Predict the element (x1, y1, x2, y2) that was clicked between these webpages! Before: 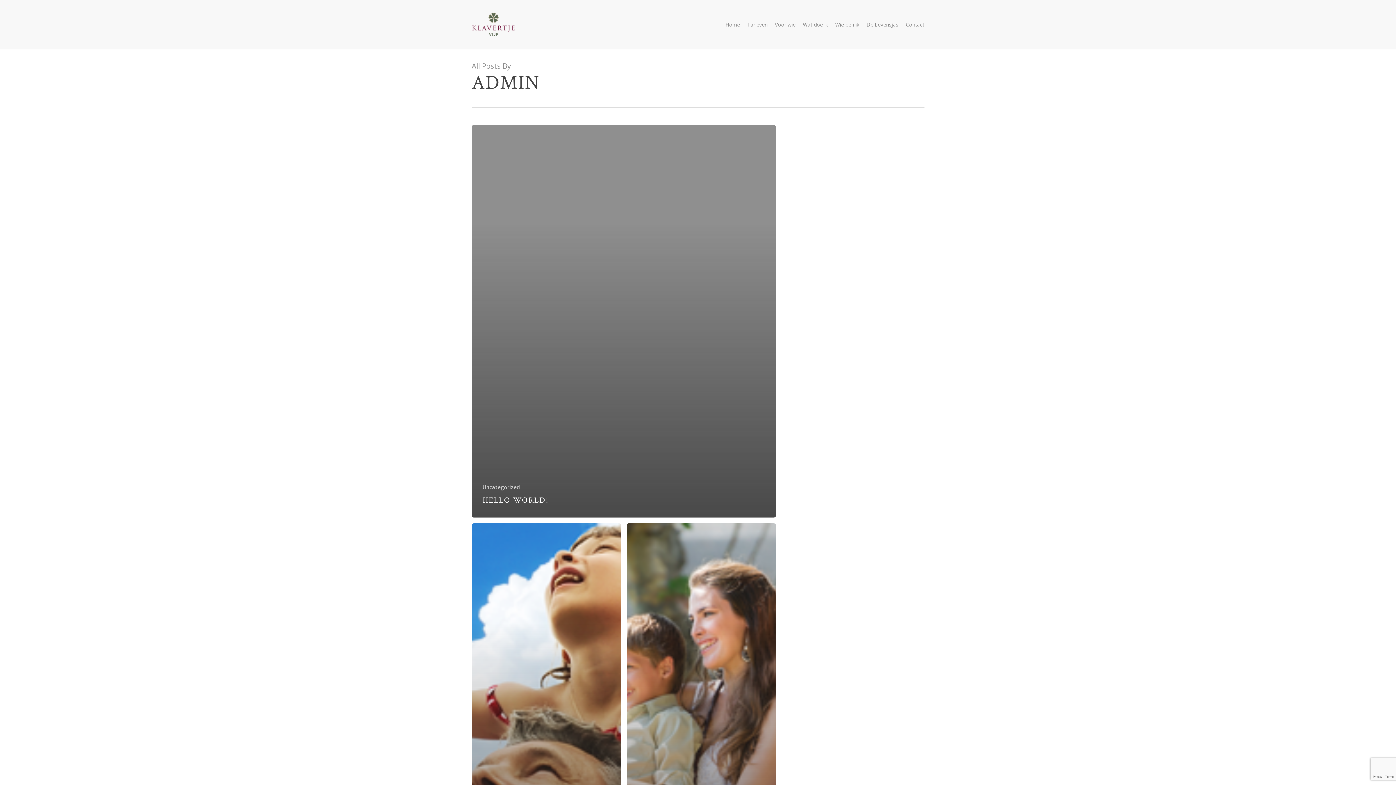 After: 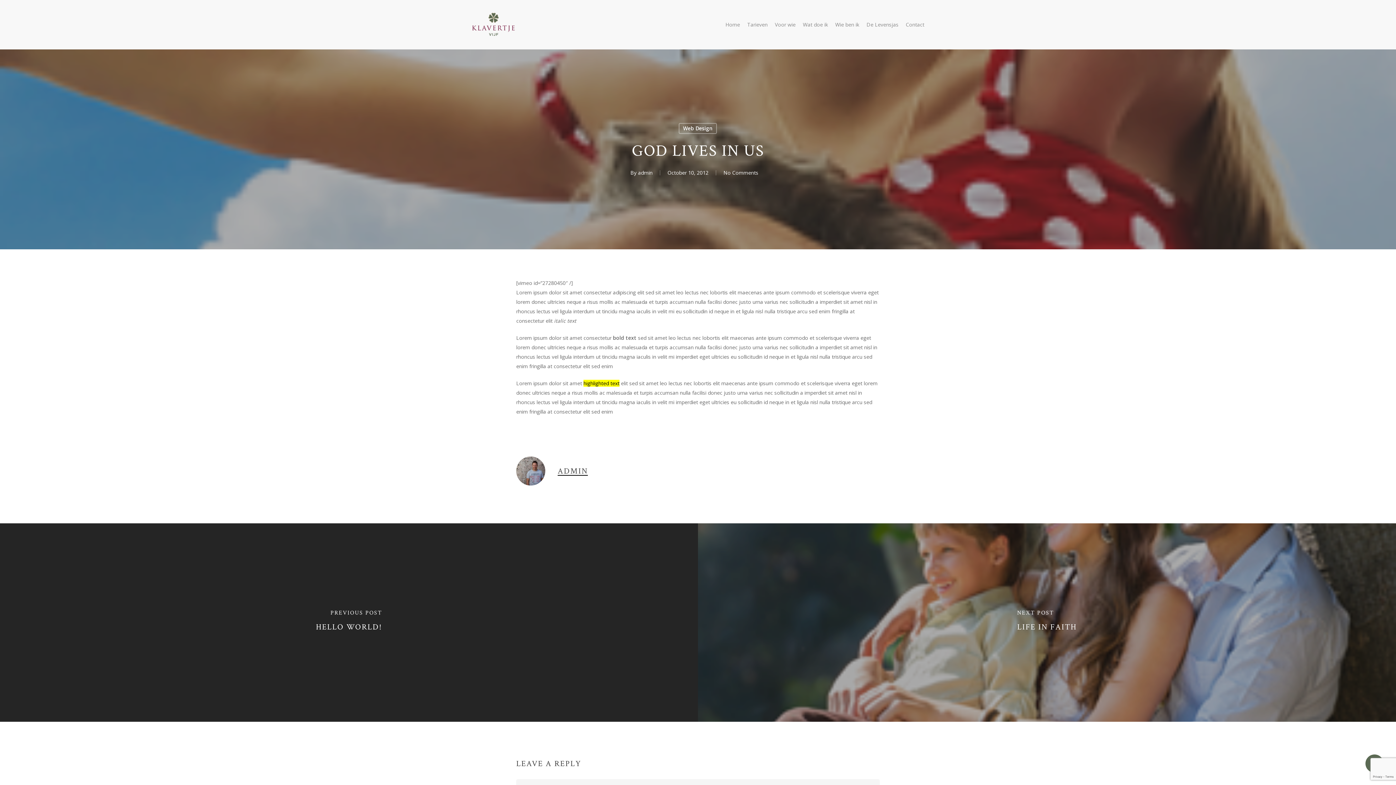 Action: label: God lives in us bbox: (471, 523, 621, 916)